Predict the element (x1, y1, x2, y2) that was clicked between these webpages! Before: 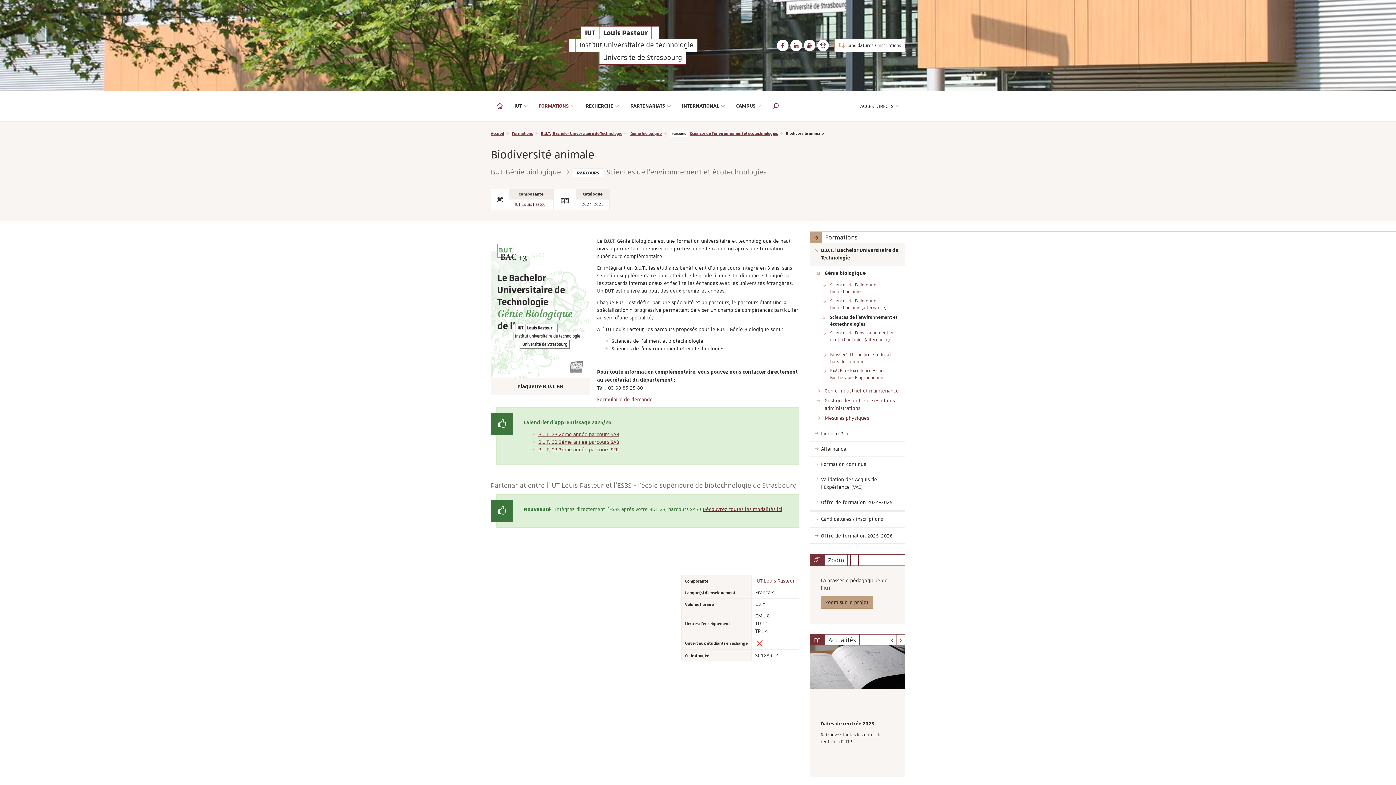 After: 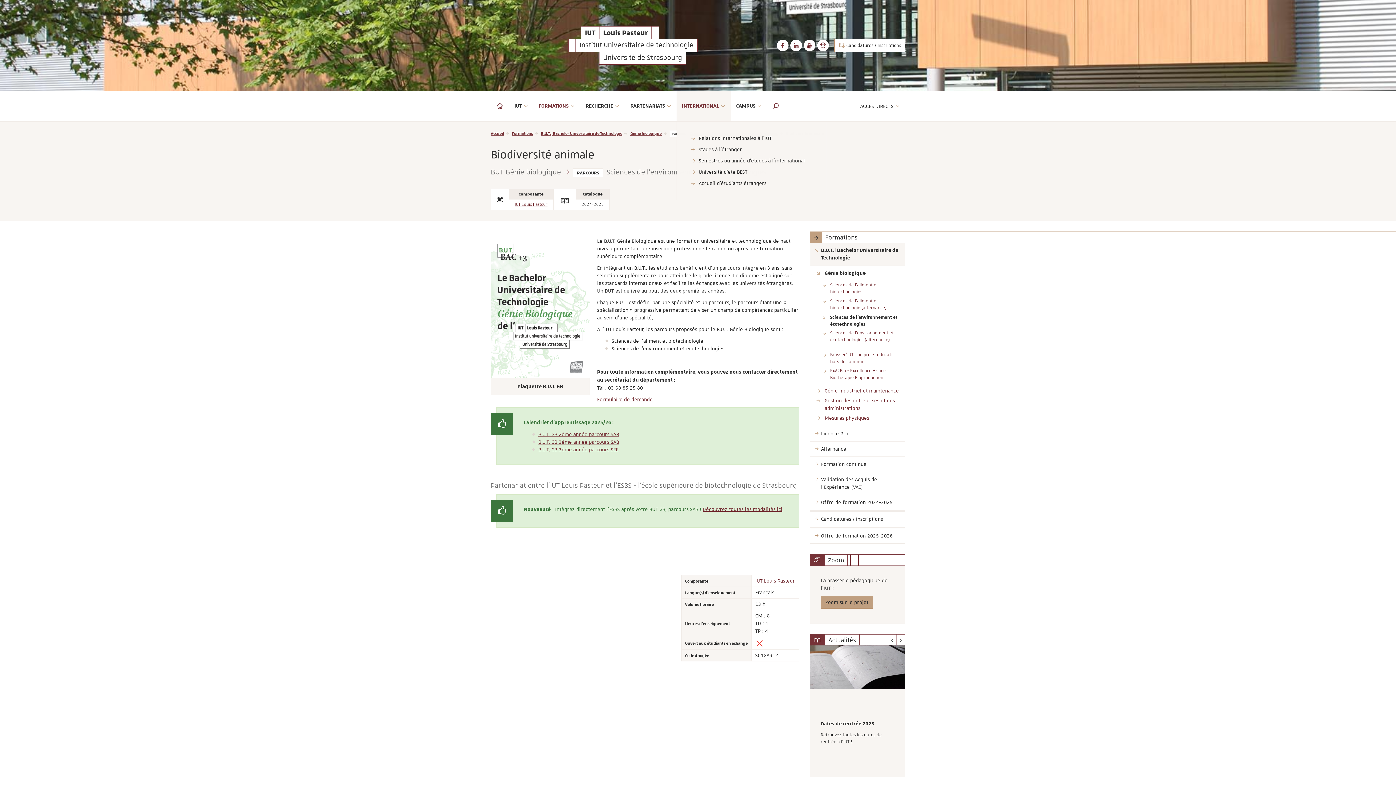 Action: label: INTERNATIONAL bbox: (676, 90, 730, 121)